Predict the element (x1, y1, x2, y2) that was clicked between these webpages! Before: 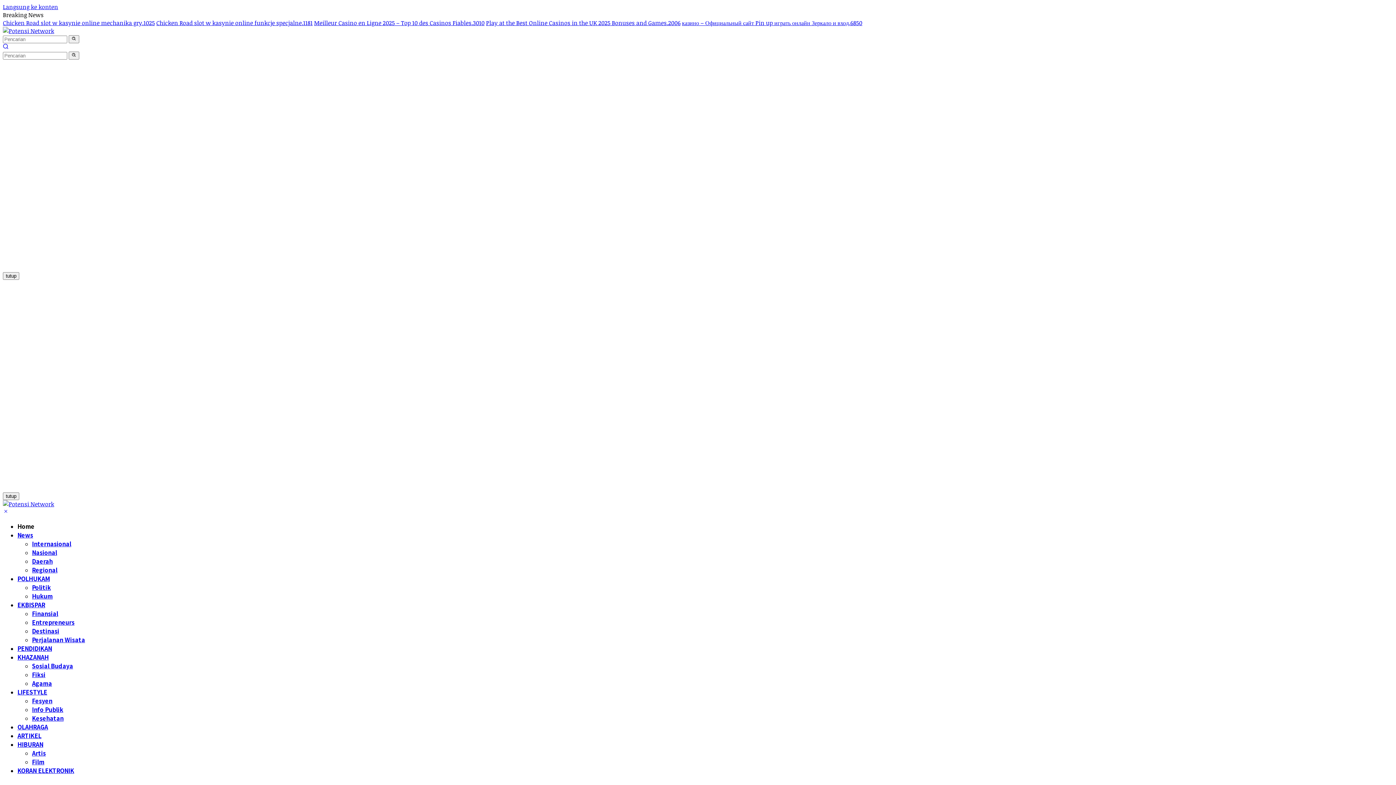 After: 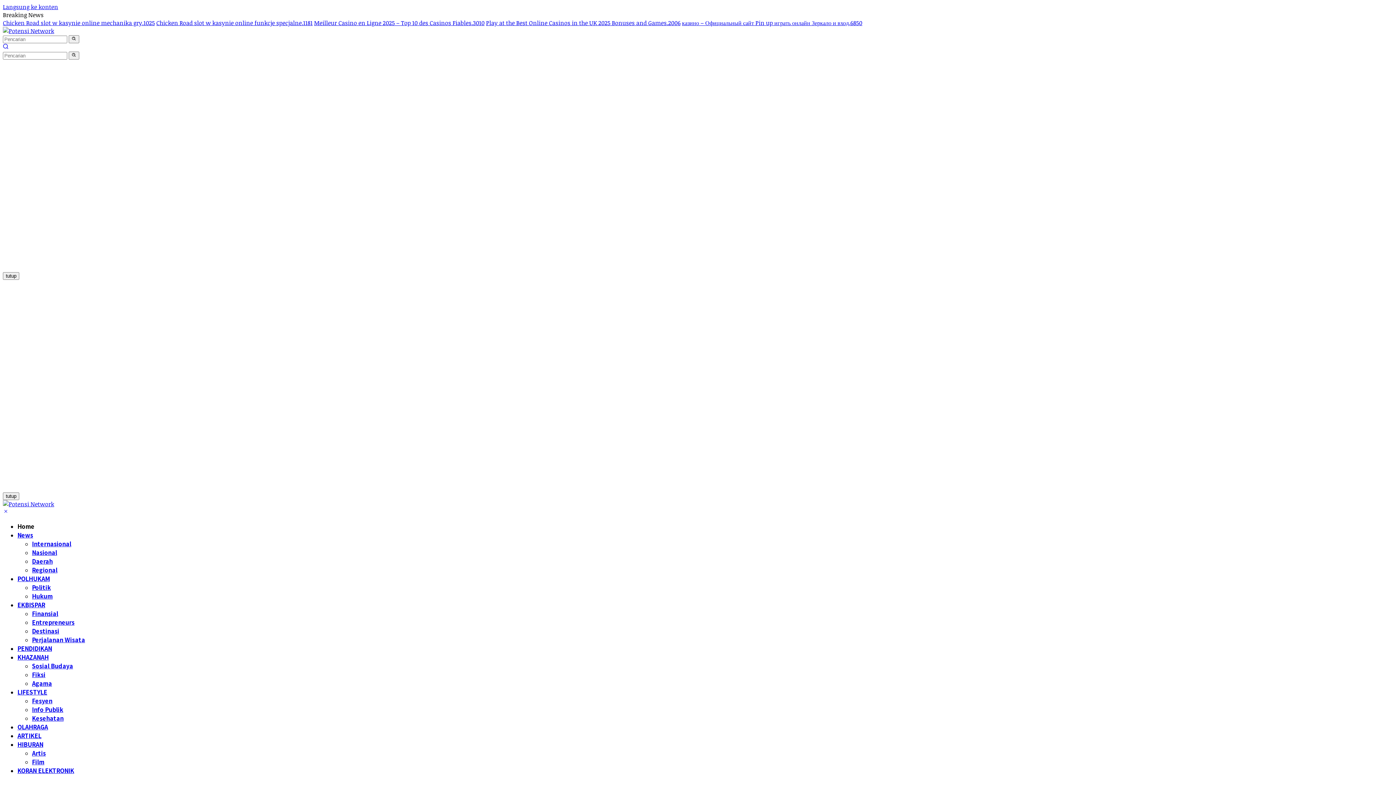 Action: label: KHAZANAH bbox: (17, 653, 48, 661)